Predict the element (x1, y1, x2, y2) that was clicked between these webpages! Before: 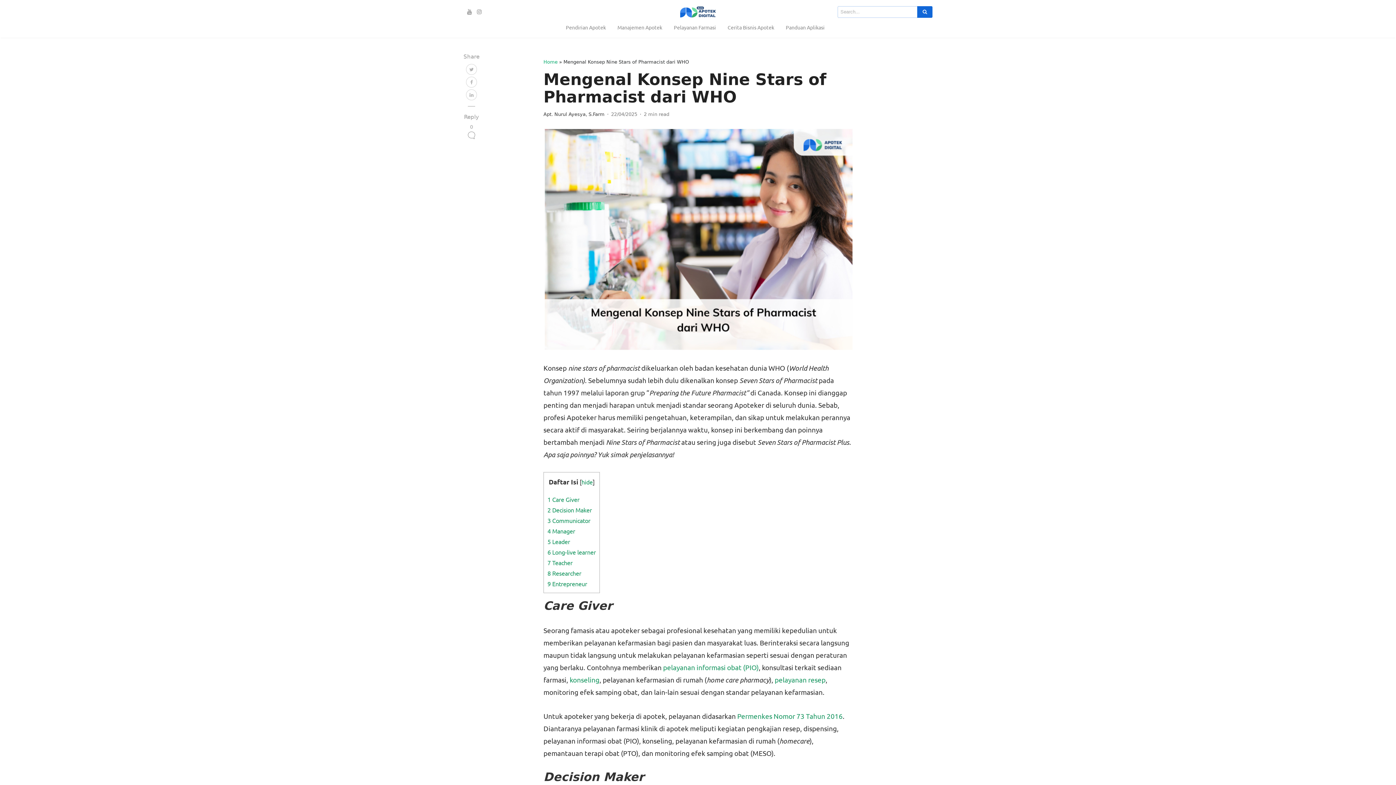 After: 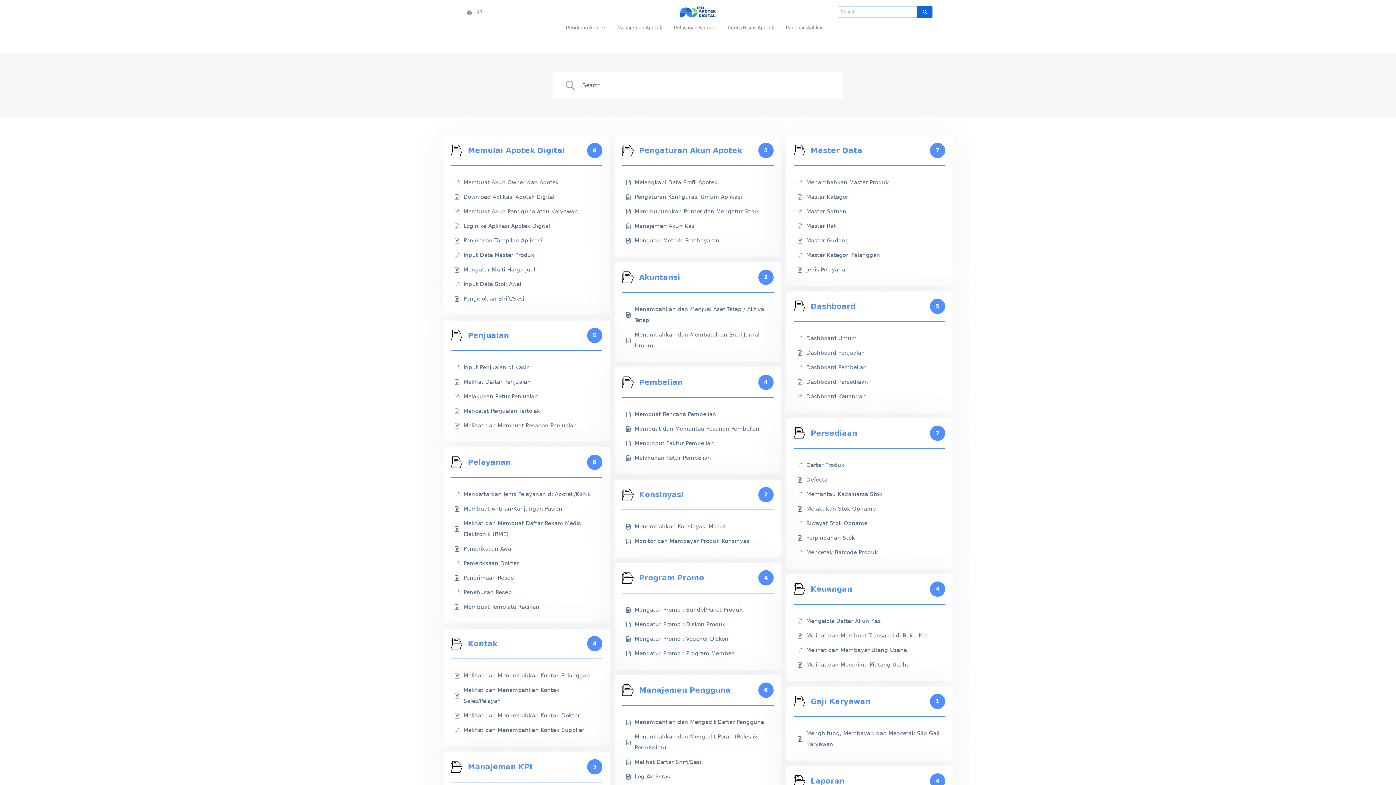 Action: label: Panduan Aplikasi bbox: (780, 21, 830, 33)